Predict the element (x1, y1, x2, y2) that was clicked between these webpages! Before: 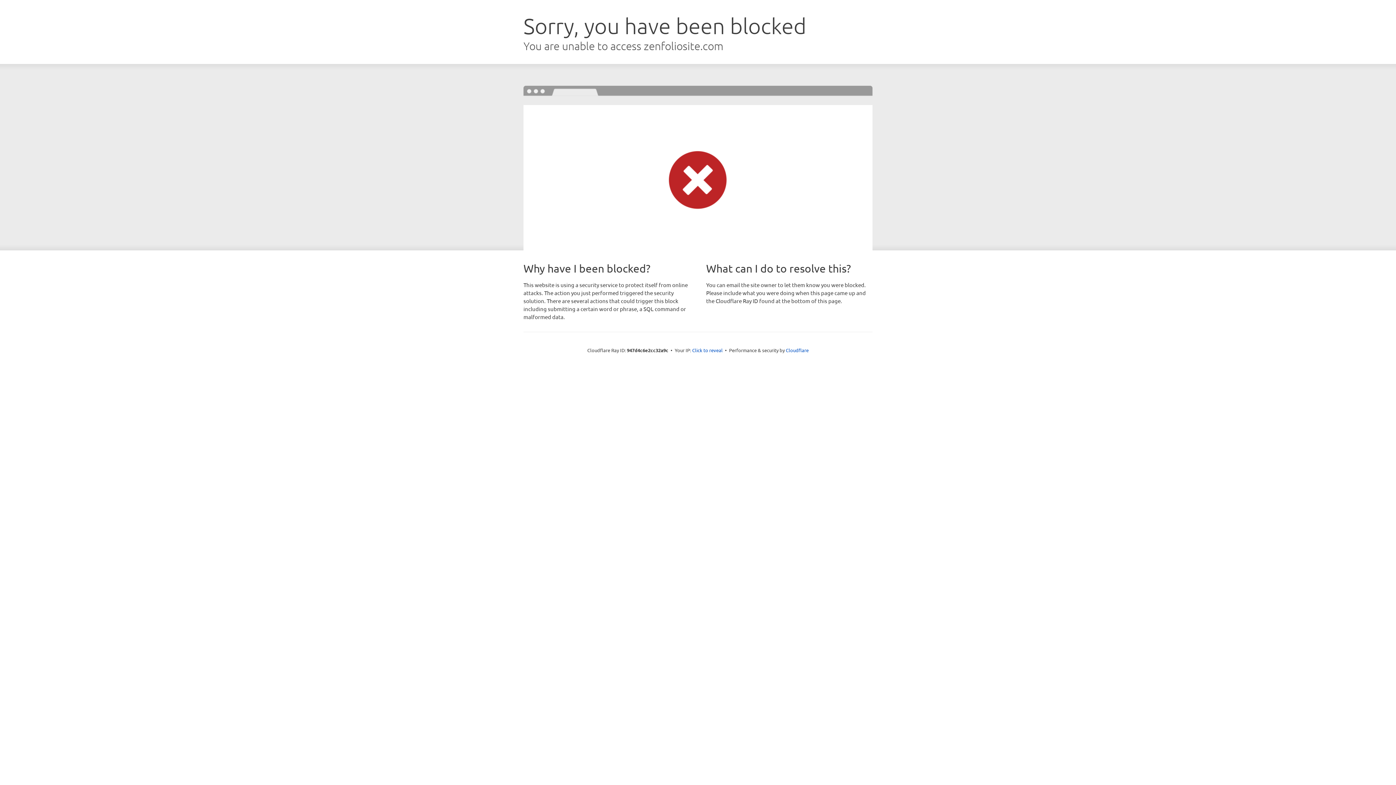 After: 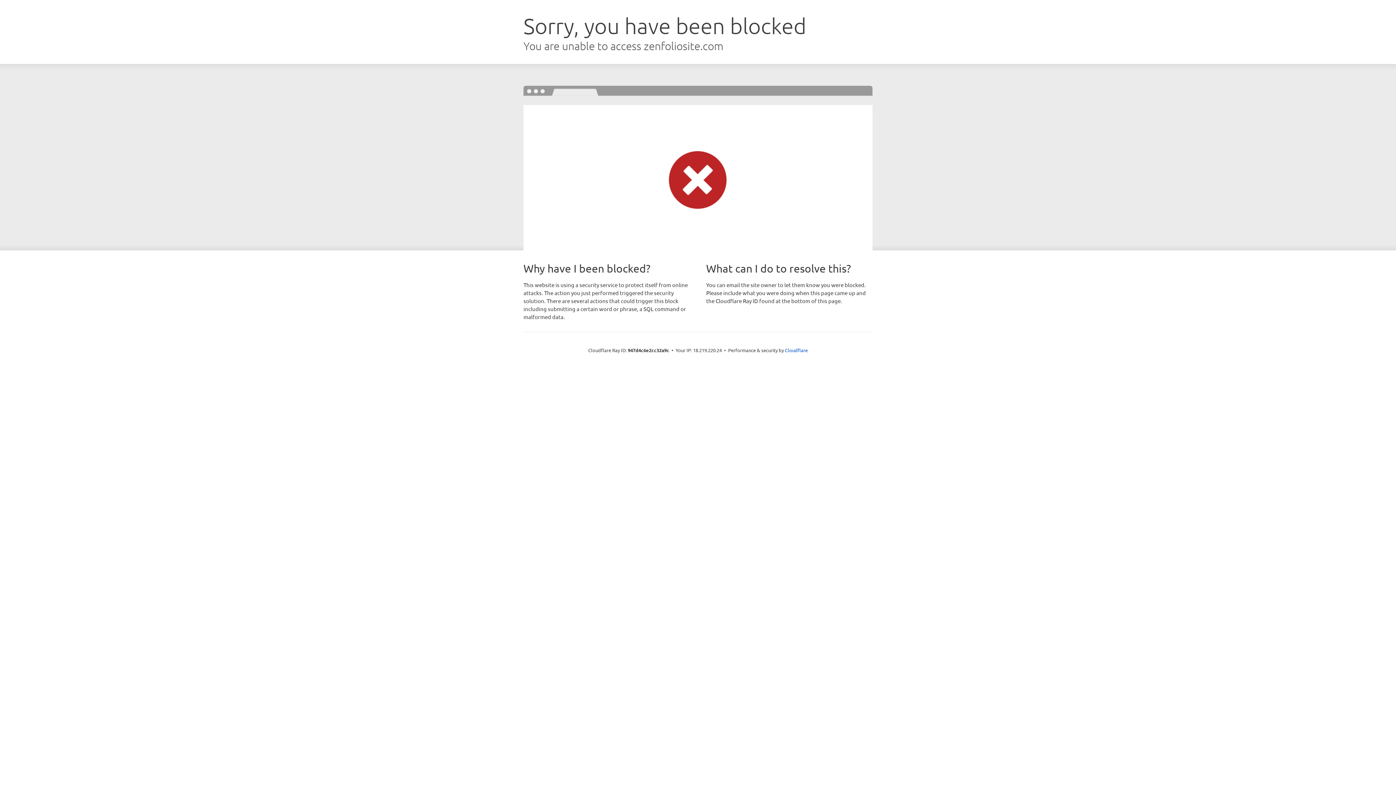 Action: label: Click to reveal bbox: (692, 346, 722, 353)